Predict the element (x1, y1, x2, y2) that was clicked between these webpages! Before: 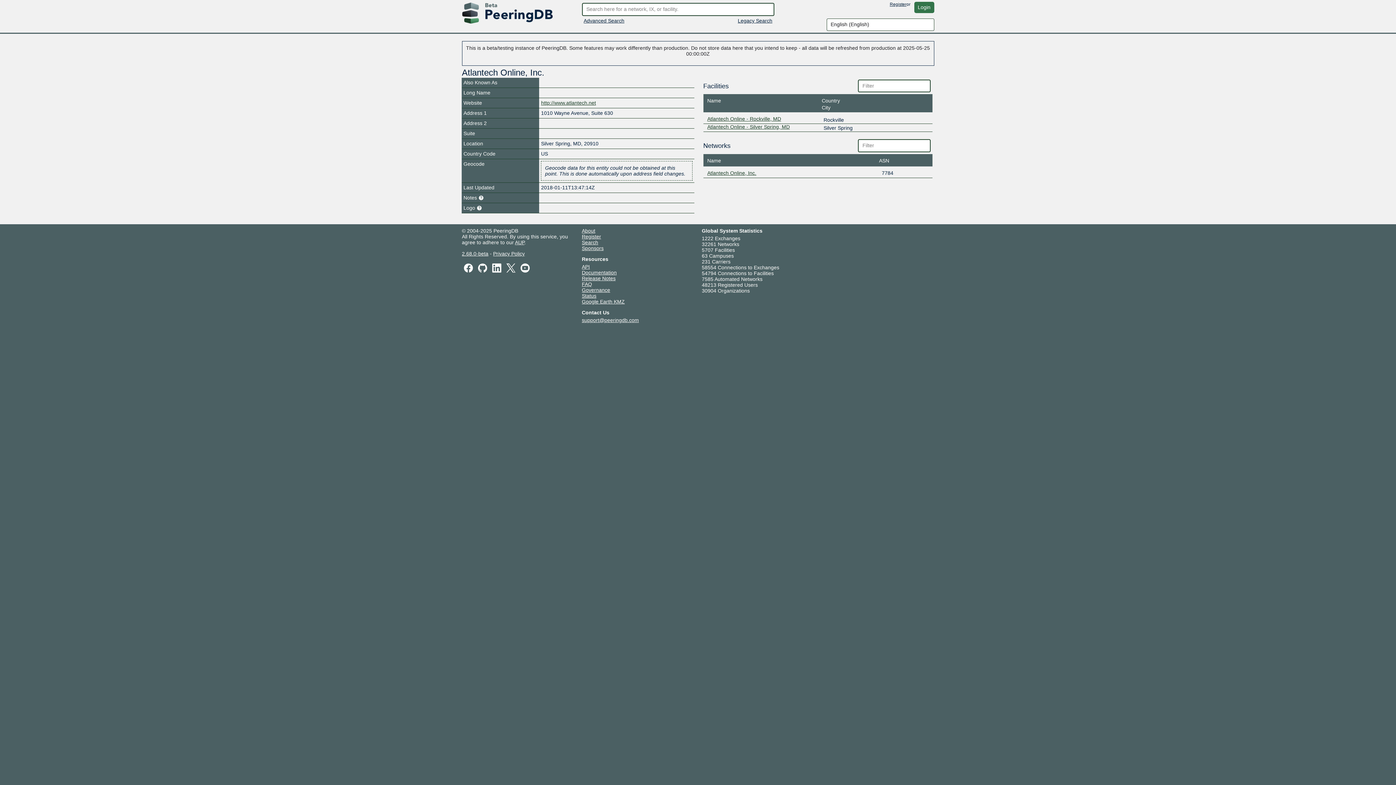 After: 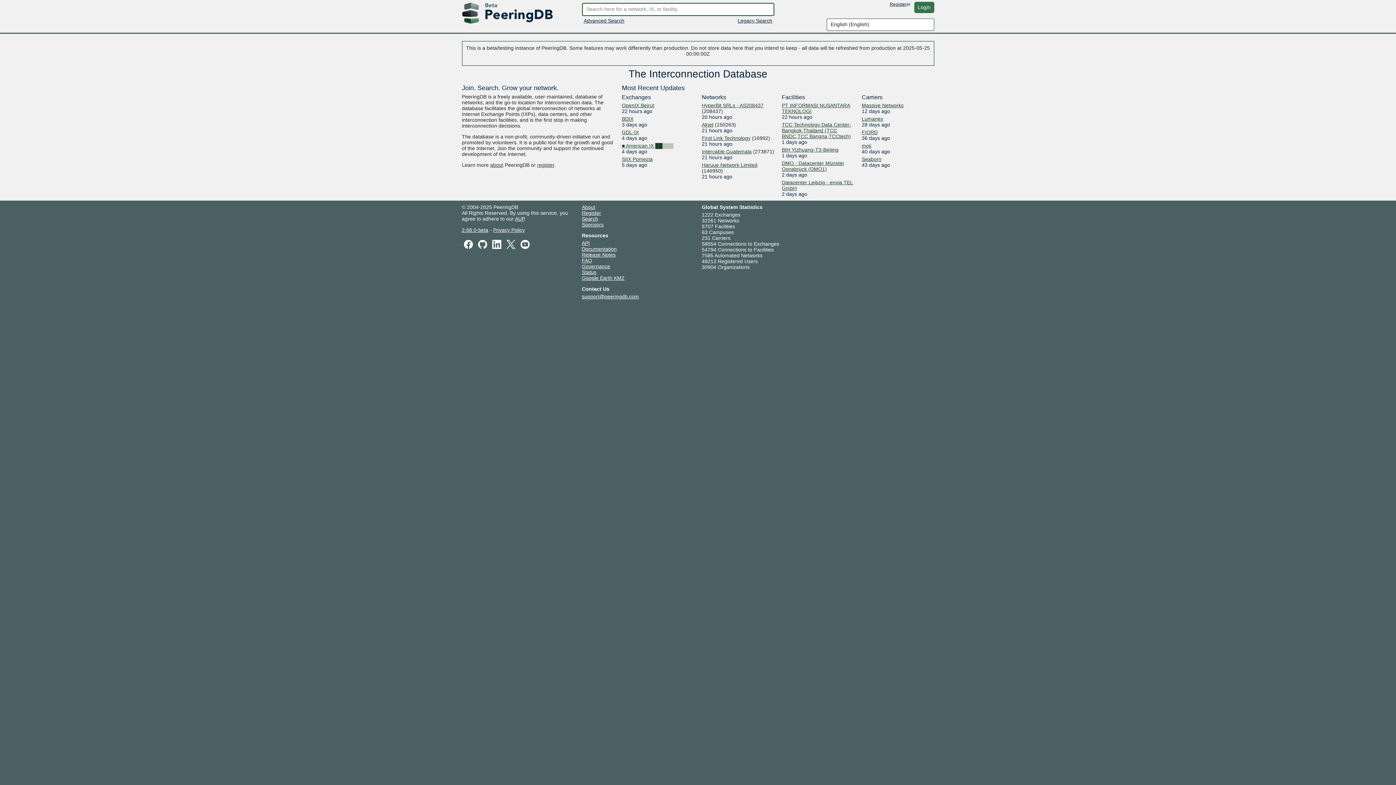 Action: bbox: (462, 9, 552, 15)